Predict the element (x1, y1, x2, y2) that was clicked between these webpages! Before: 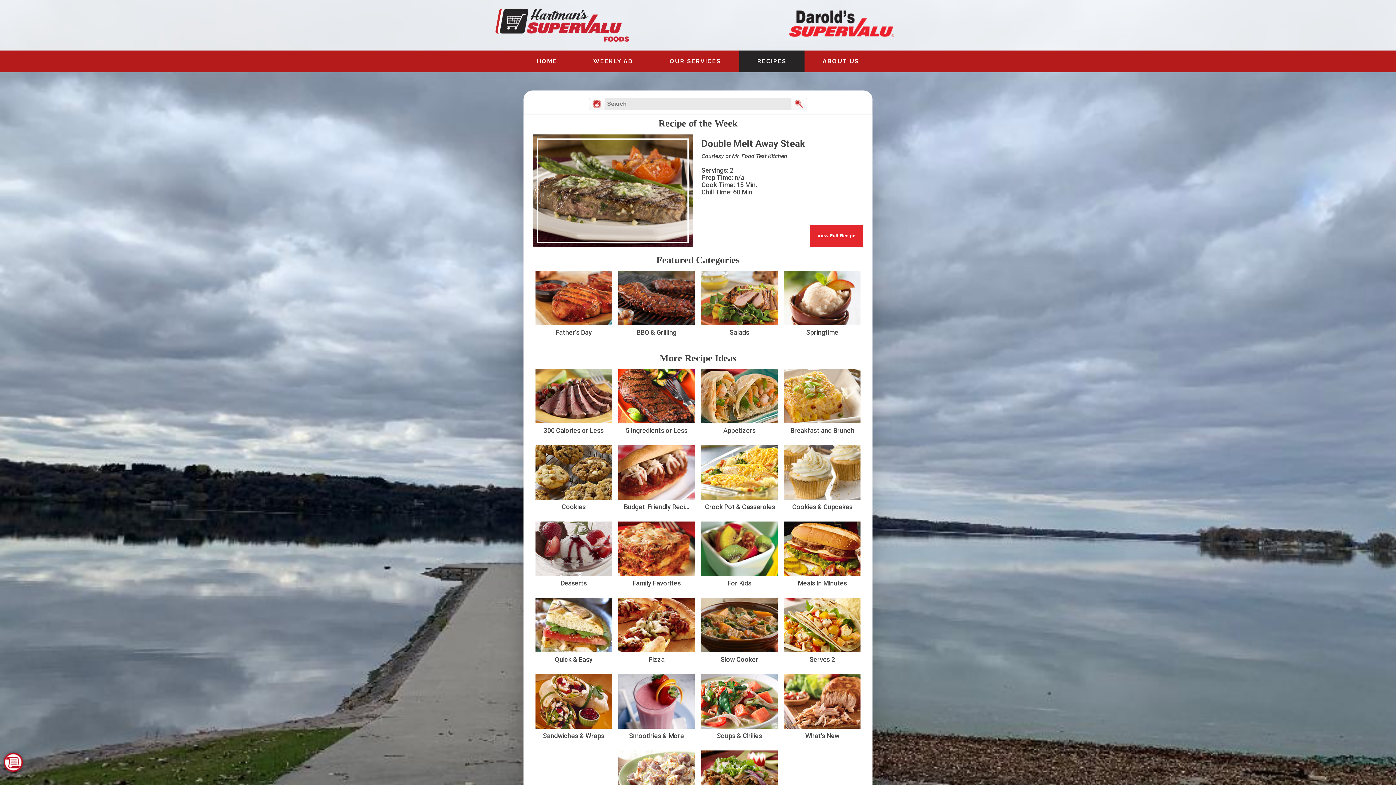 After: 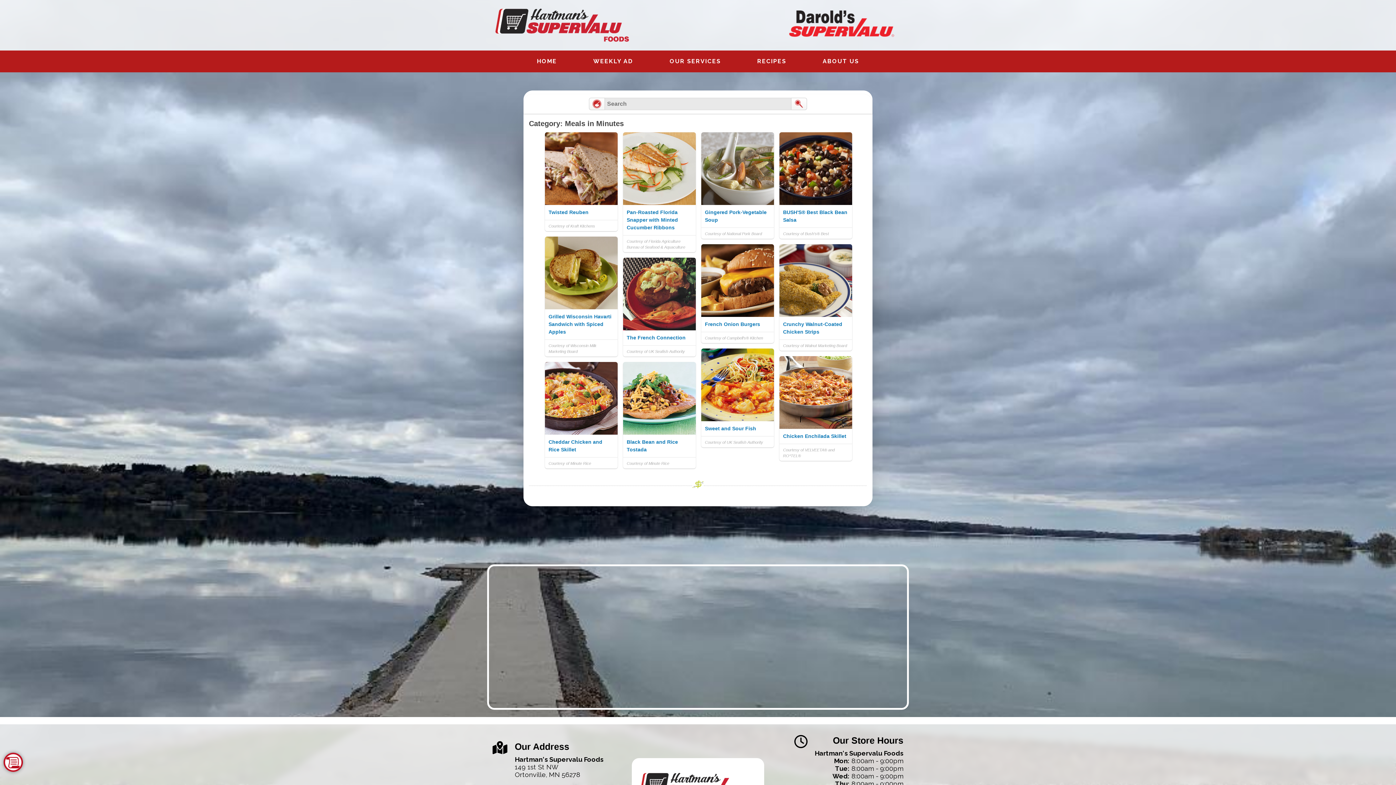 Action: bbox: (784, 521, 860, 591) label: Meals in Minutes